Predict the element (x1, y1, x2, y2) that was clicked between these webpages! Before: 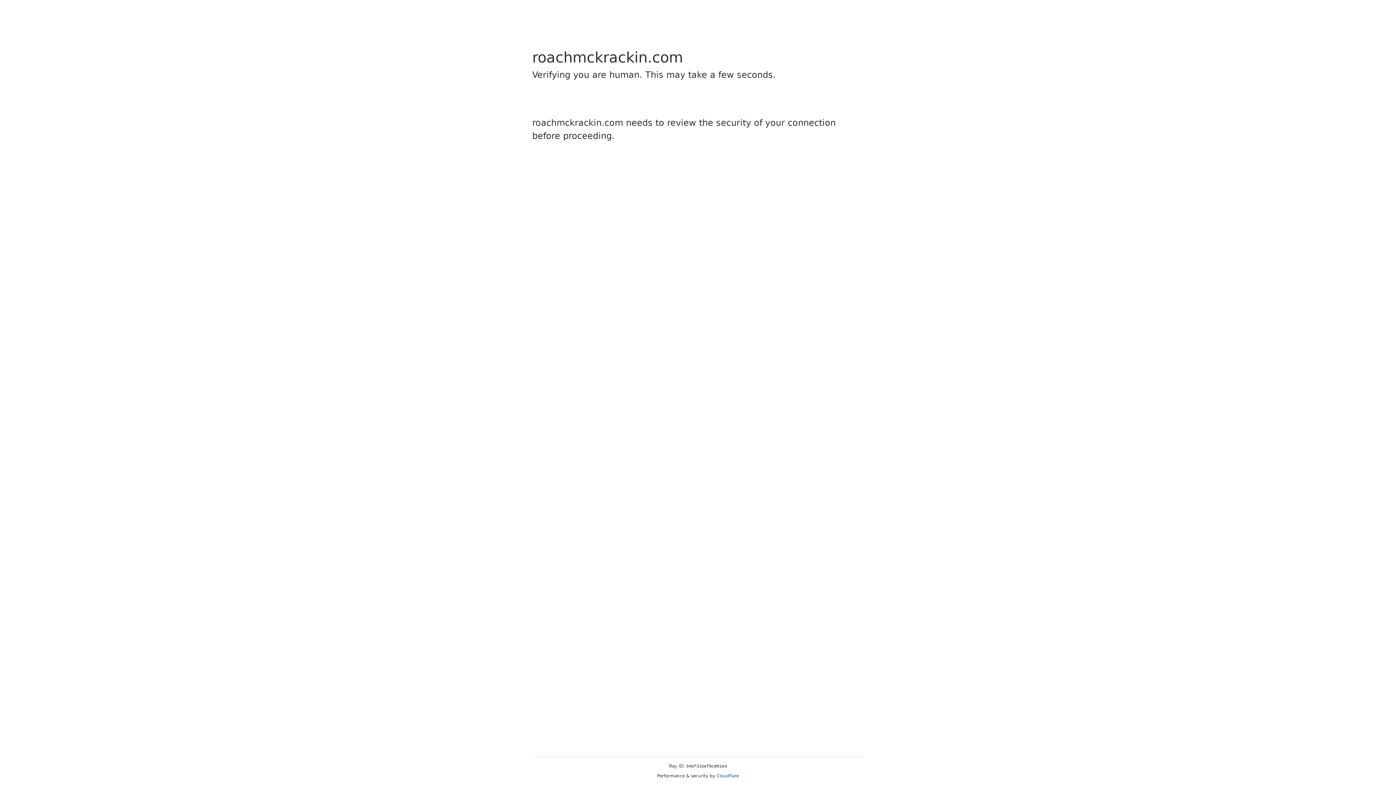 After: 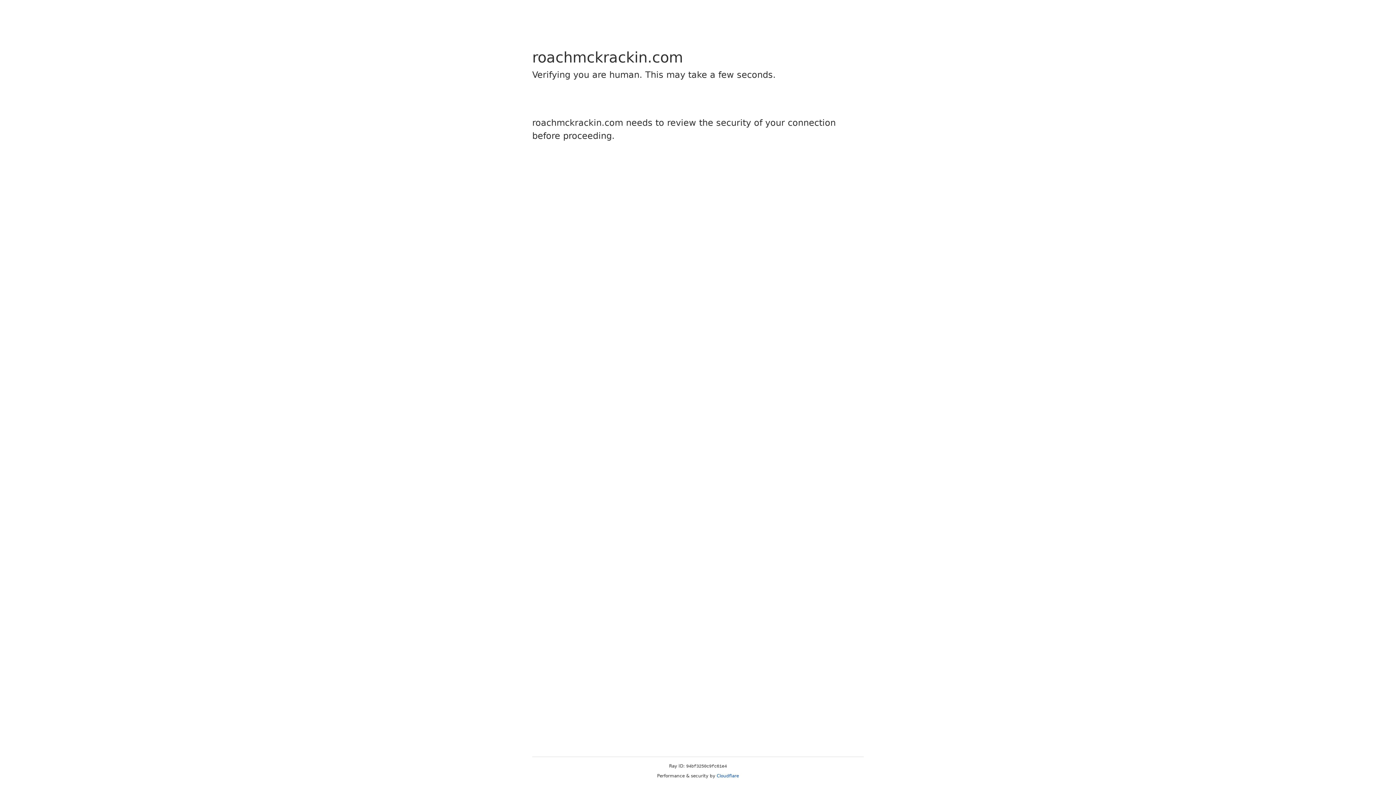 Action: label: Cloudflare bbox: (716, 773, 739, 778)